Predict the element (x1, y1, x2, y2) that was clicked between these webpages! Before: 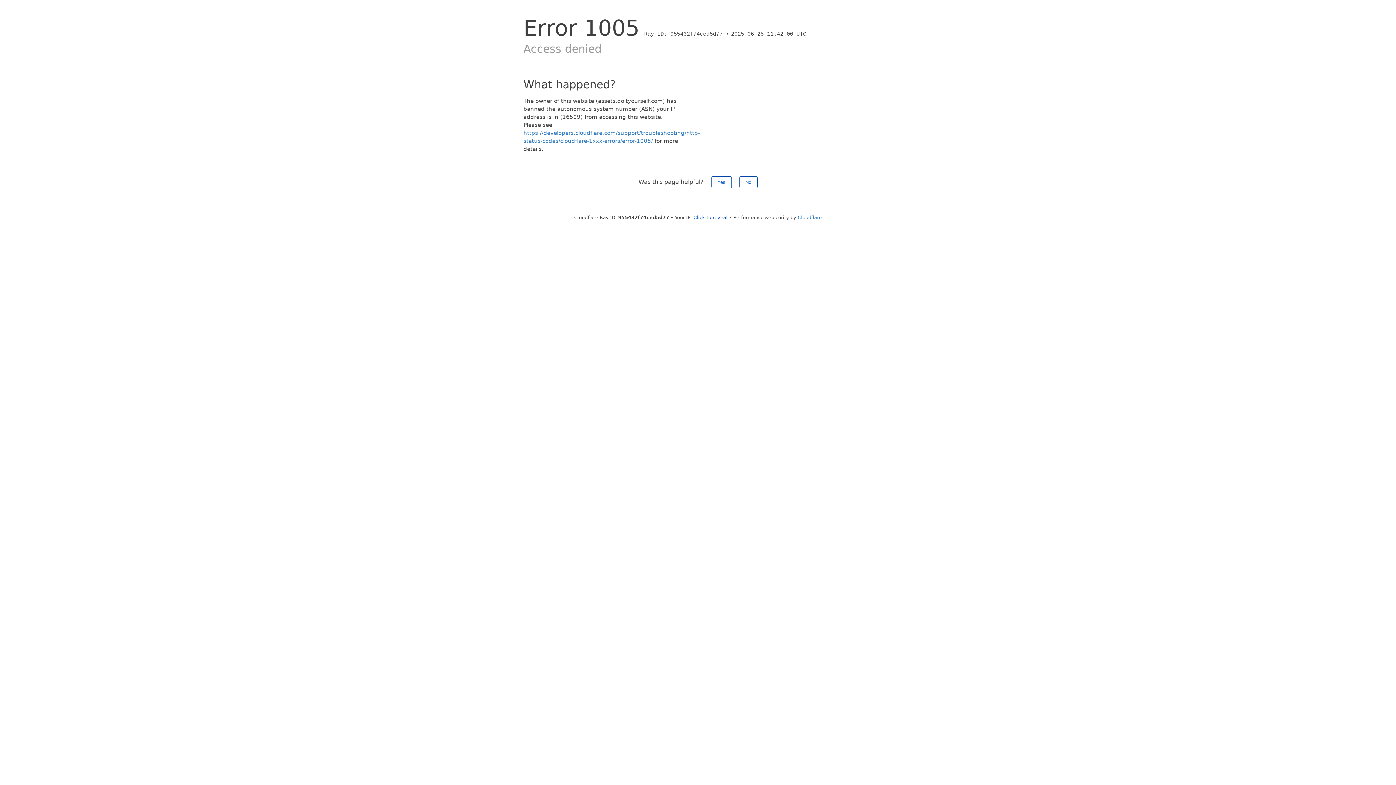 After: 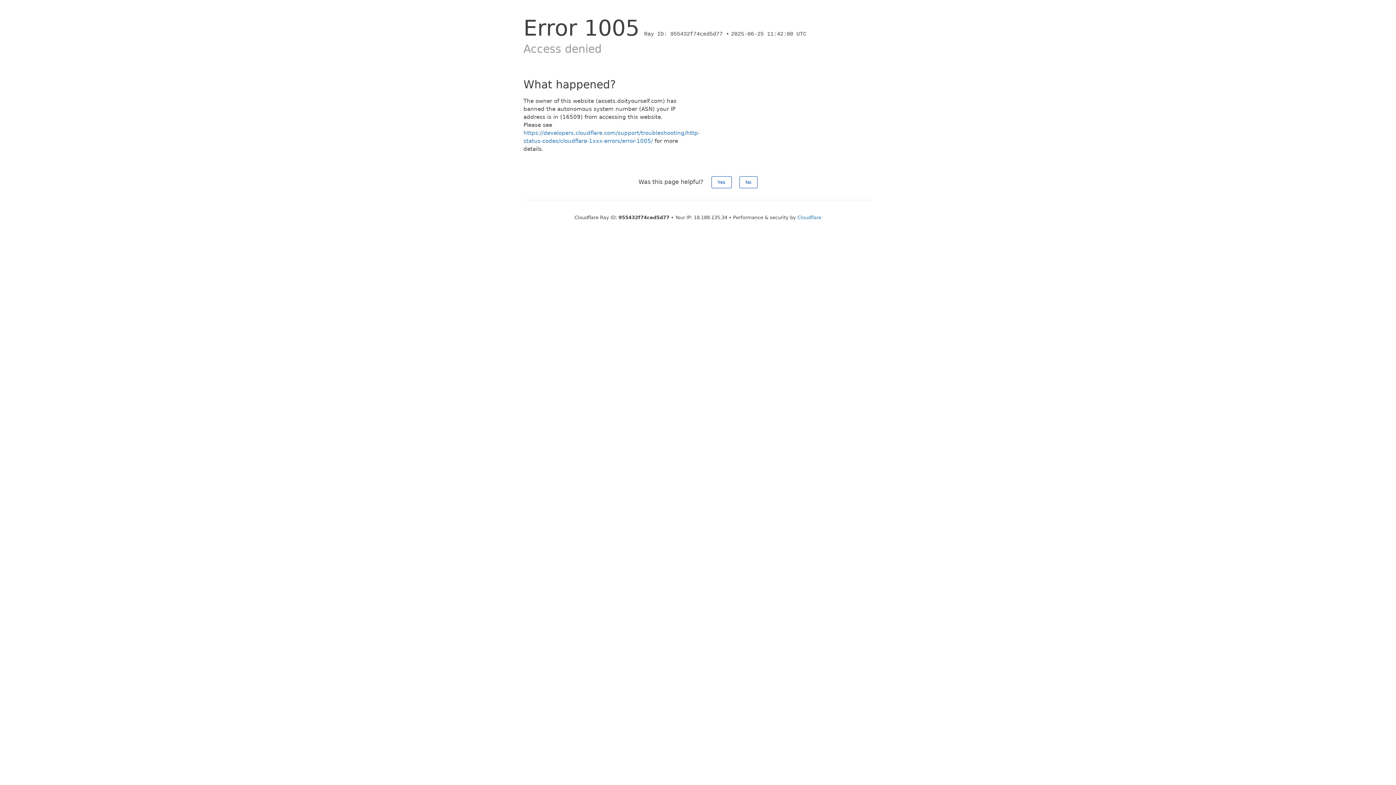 Action: label: Click to reveal bbox: (693, 214, 727, 220)